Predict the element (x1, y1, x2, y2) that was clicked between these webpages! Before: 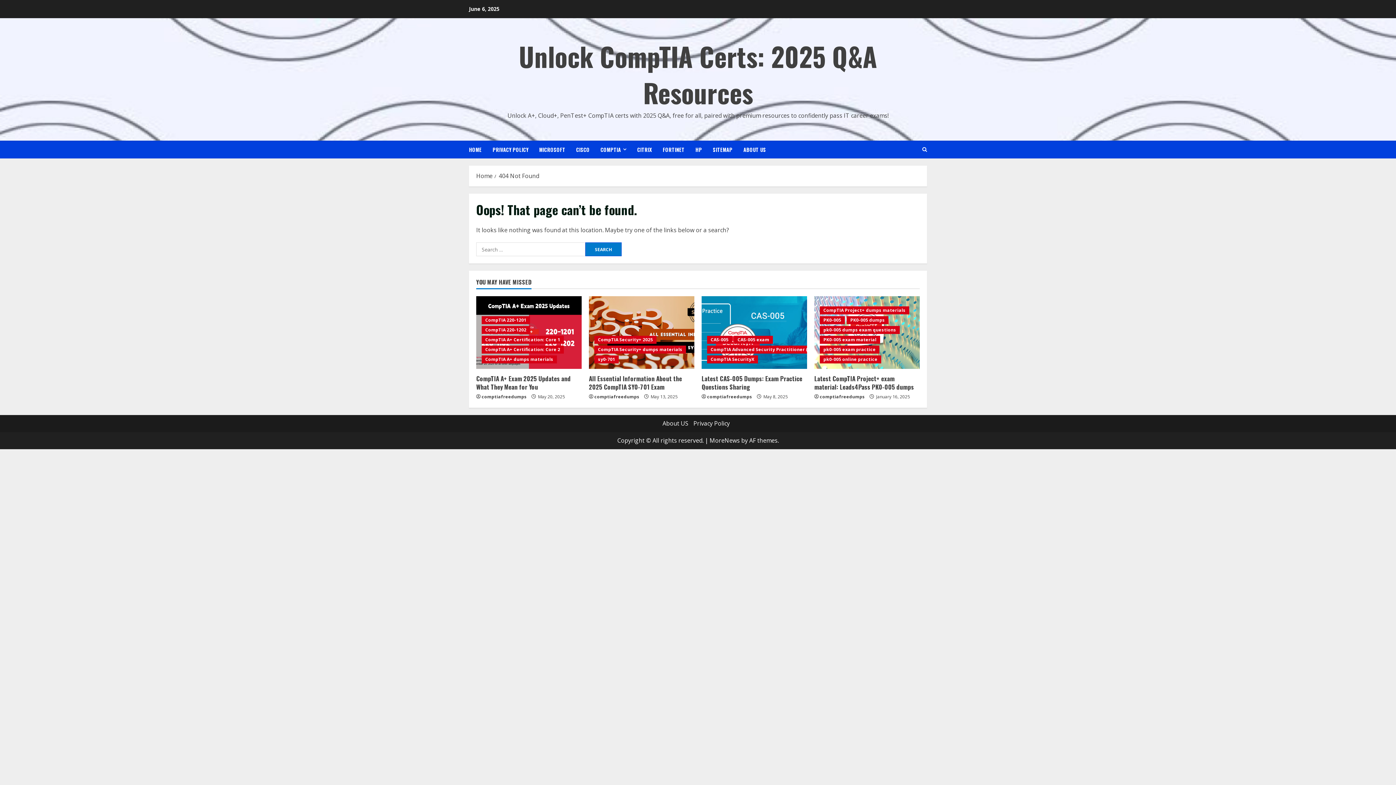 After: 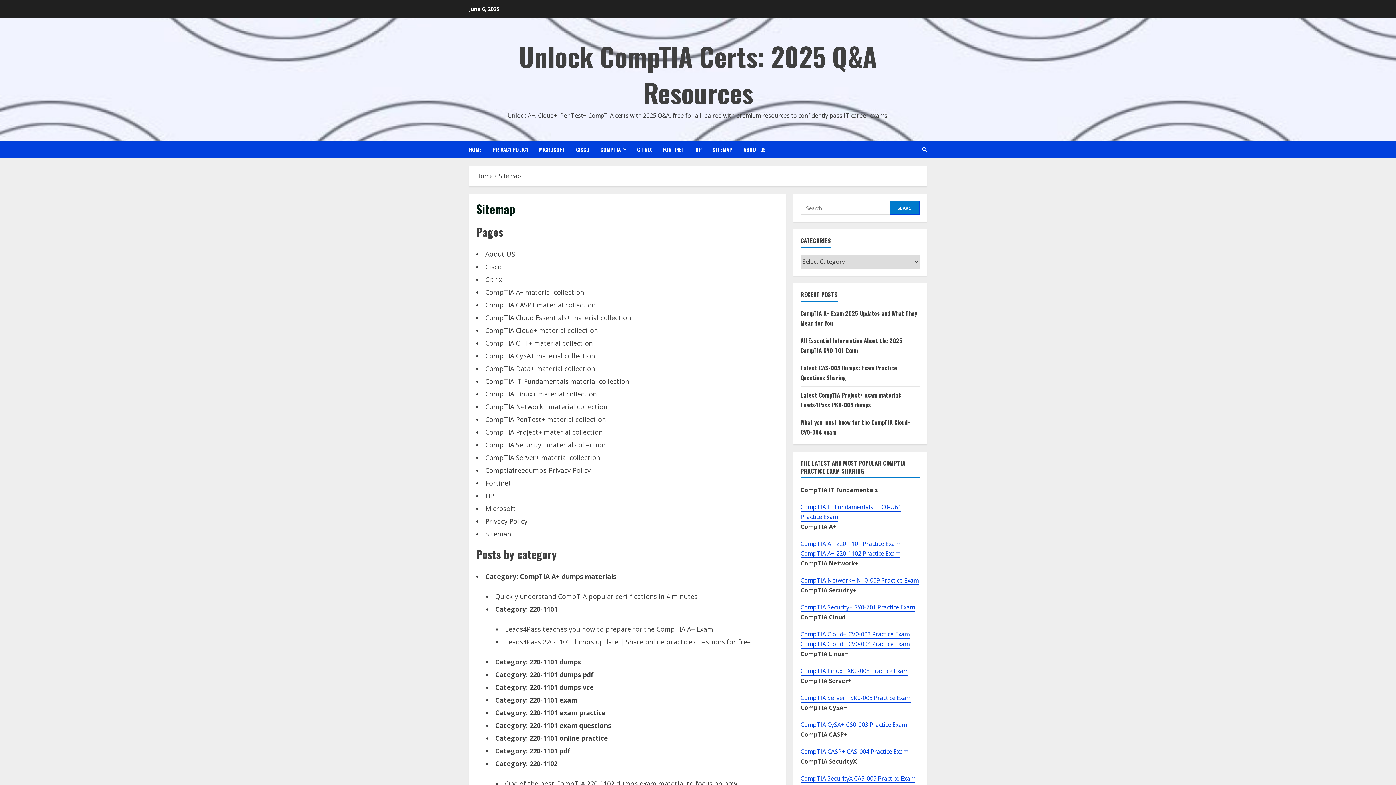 Action: label: SITEMAP bbox: (707, 140, 738, 158)